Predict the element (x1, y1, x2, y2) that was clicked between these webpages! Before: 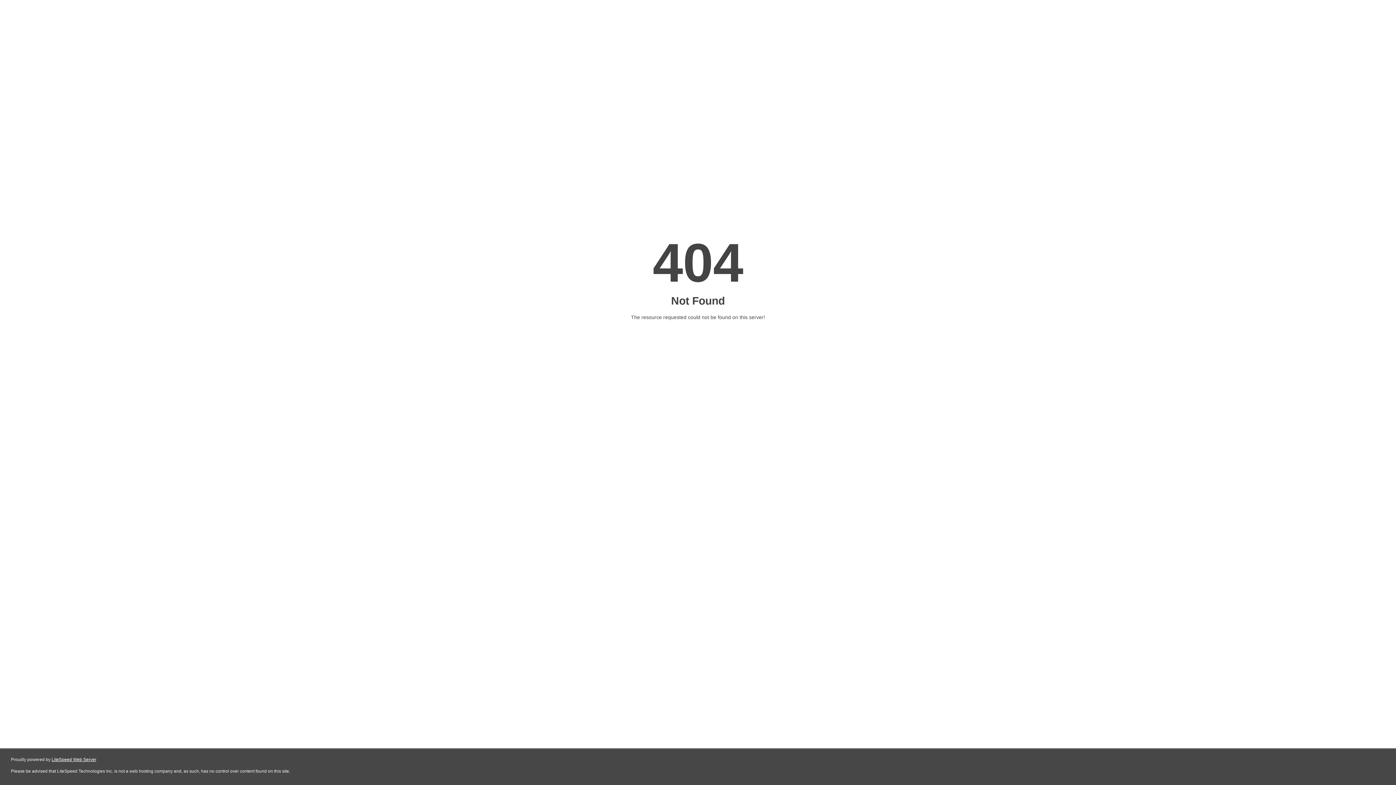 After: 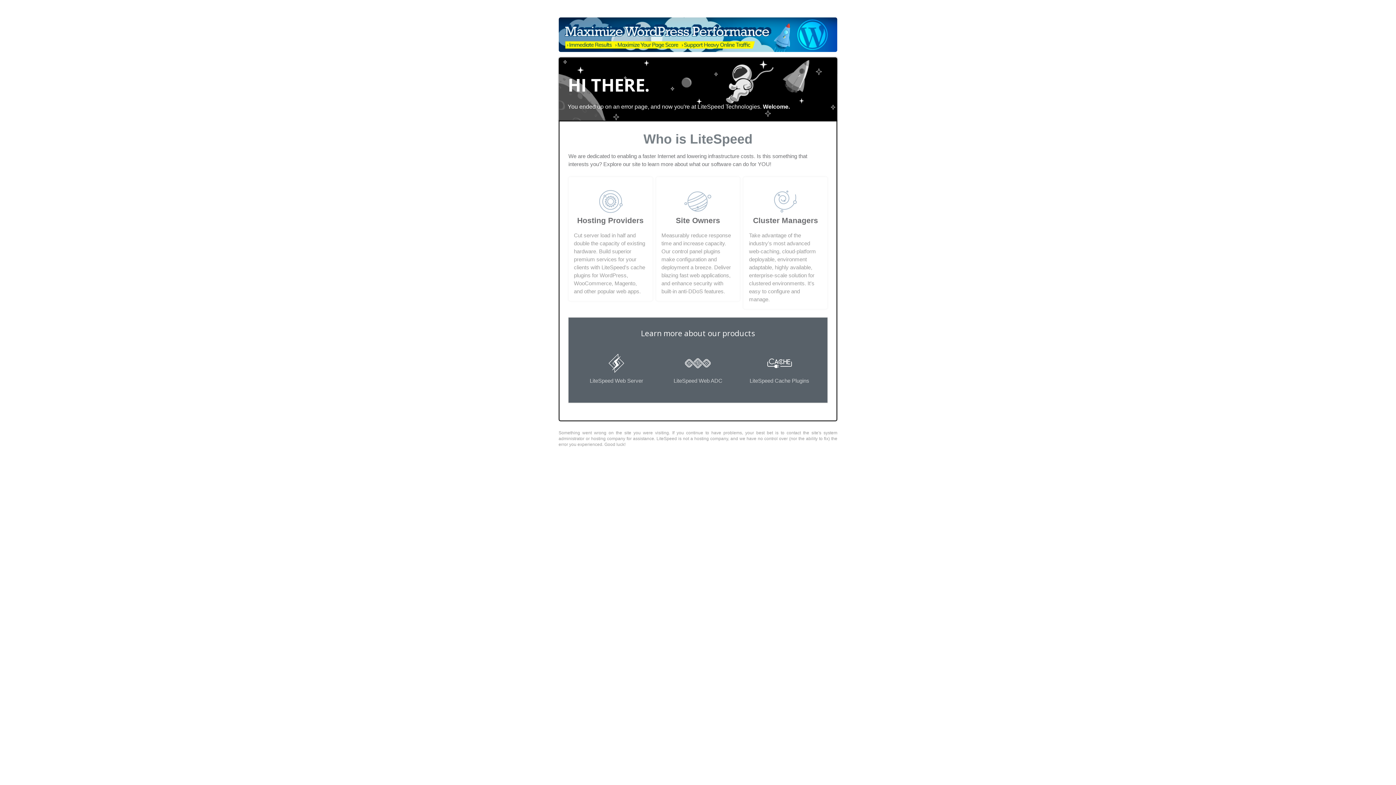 Action: label: LiteSpeed Web Server bbox: (51, 757, 96, 762)